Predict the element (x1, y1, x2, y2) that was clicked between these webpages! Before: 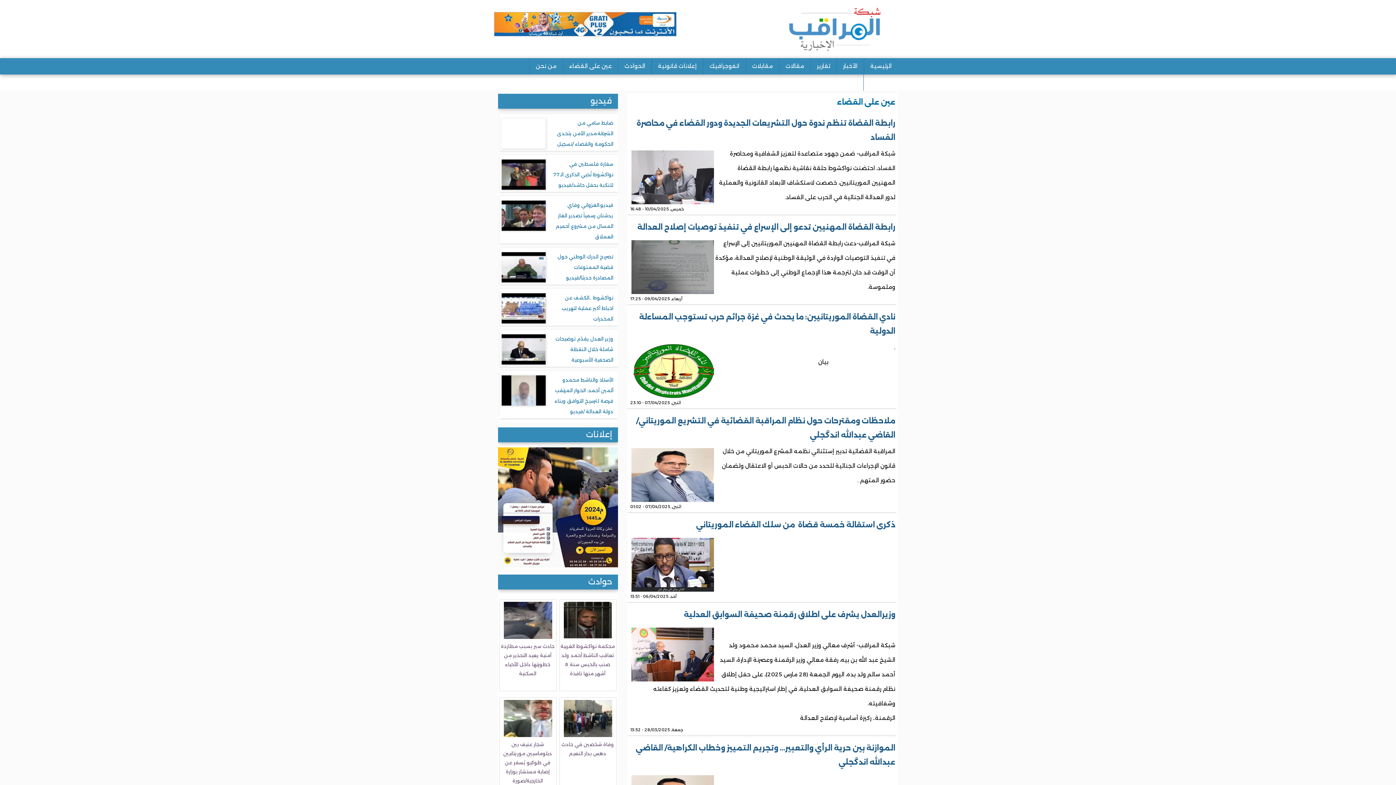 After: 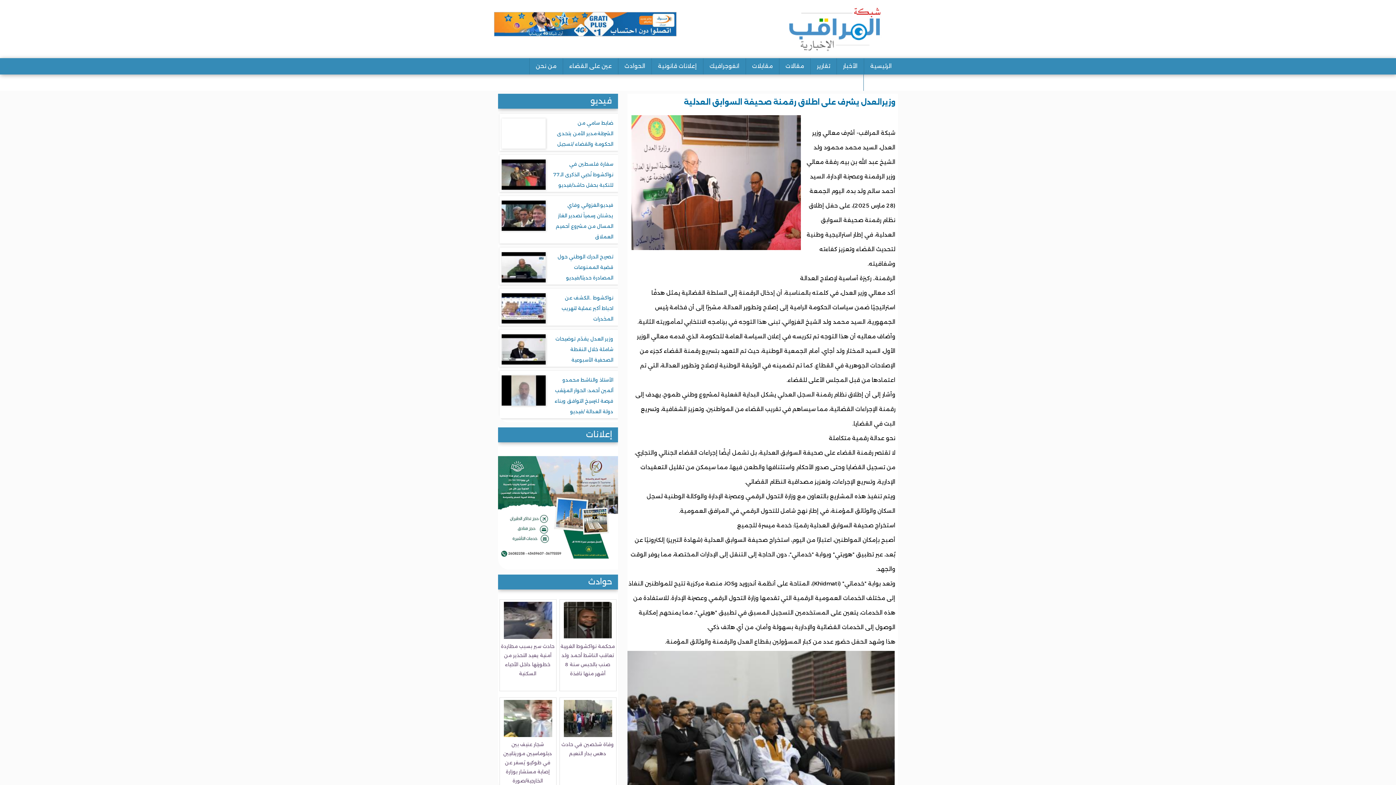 Action: bbox: (627, 608, 896, 624) label: وزيرالعدل يشرف على اطلاق رقمنة صحيفة السوابق العدلية